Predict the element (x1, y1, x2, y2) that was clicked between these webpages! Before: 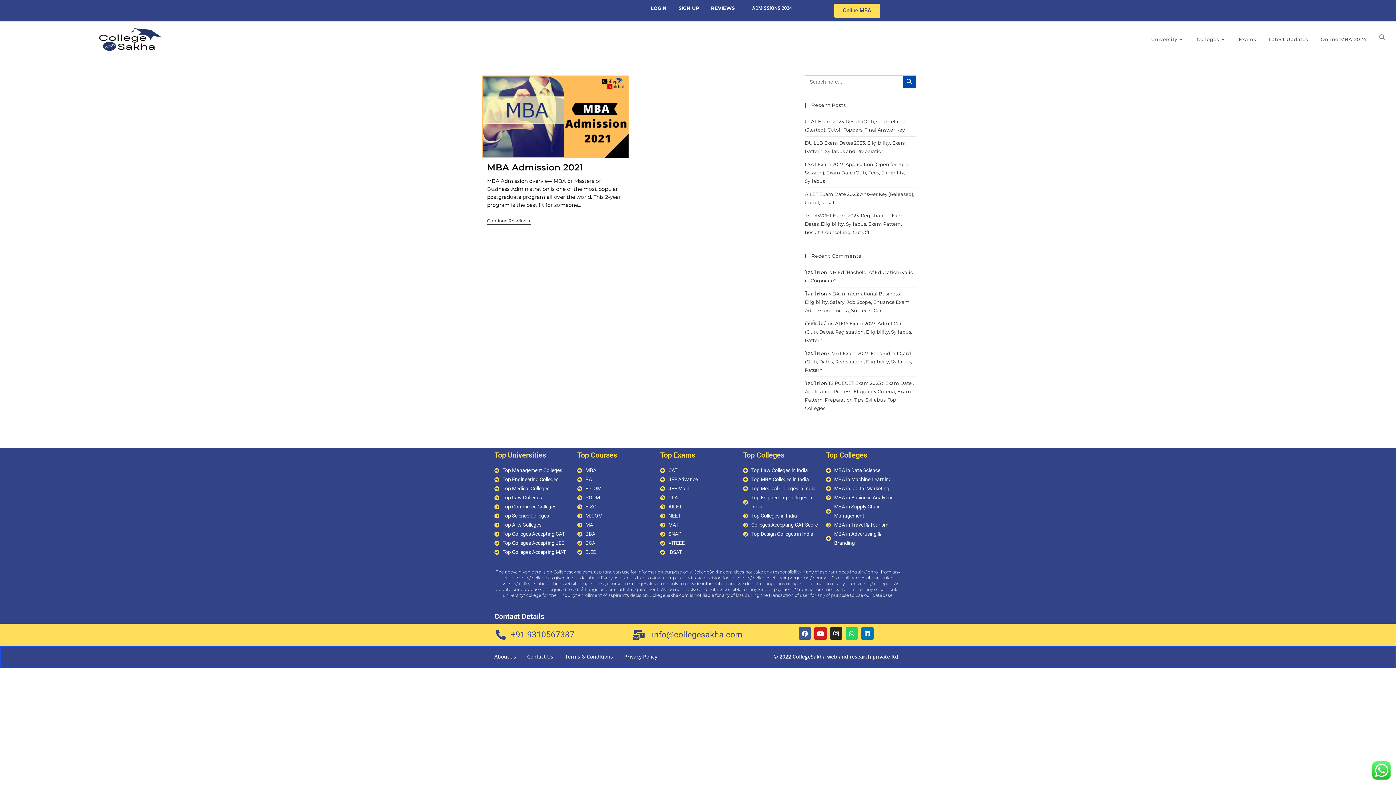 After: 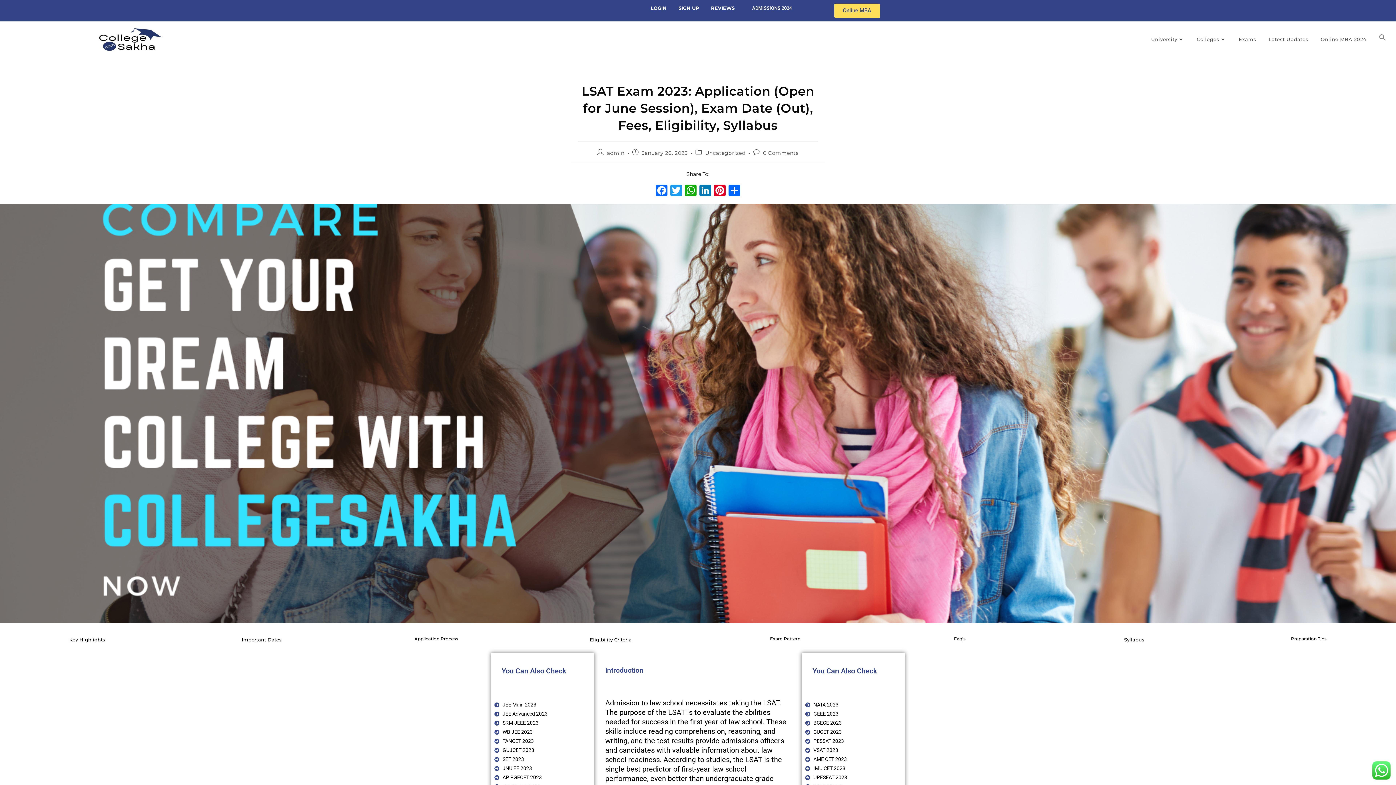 Action: label: LSAT Exam 2023: Application (Open for June Session), Exam Date (Out), Fees, Eligibility, Syllabus bbox: (805, 161, 909, 184)